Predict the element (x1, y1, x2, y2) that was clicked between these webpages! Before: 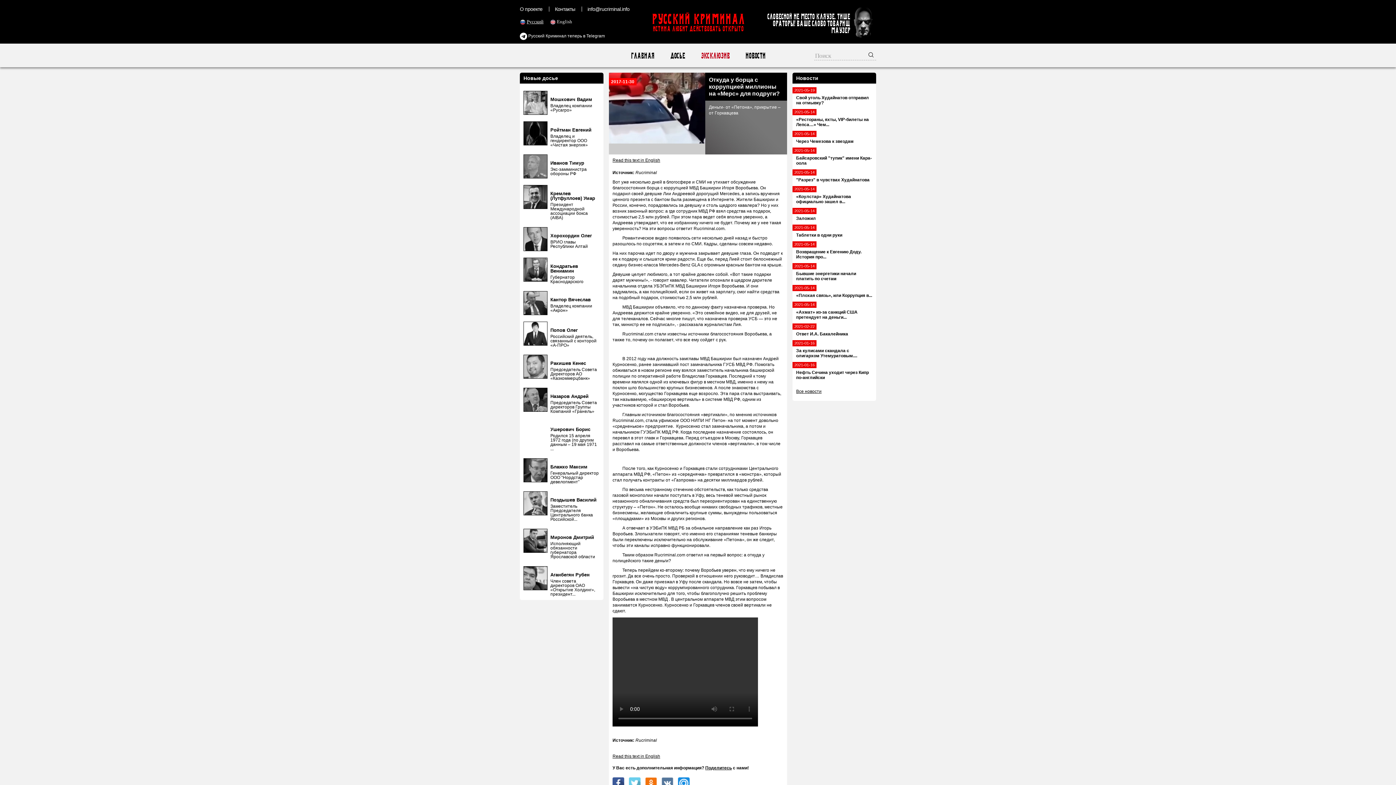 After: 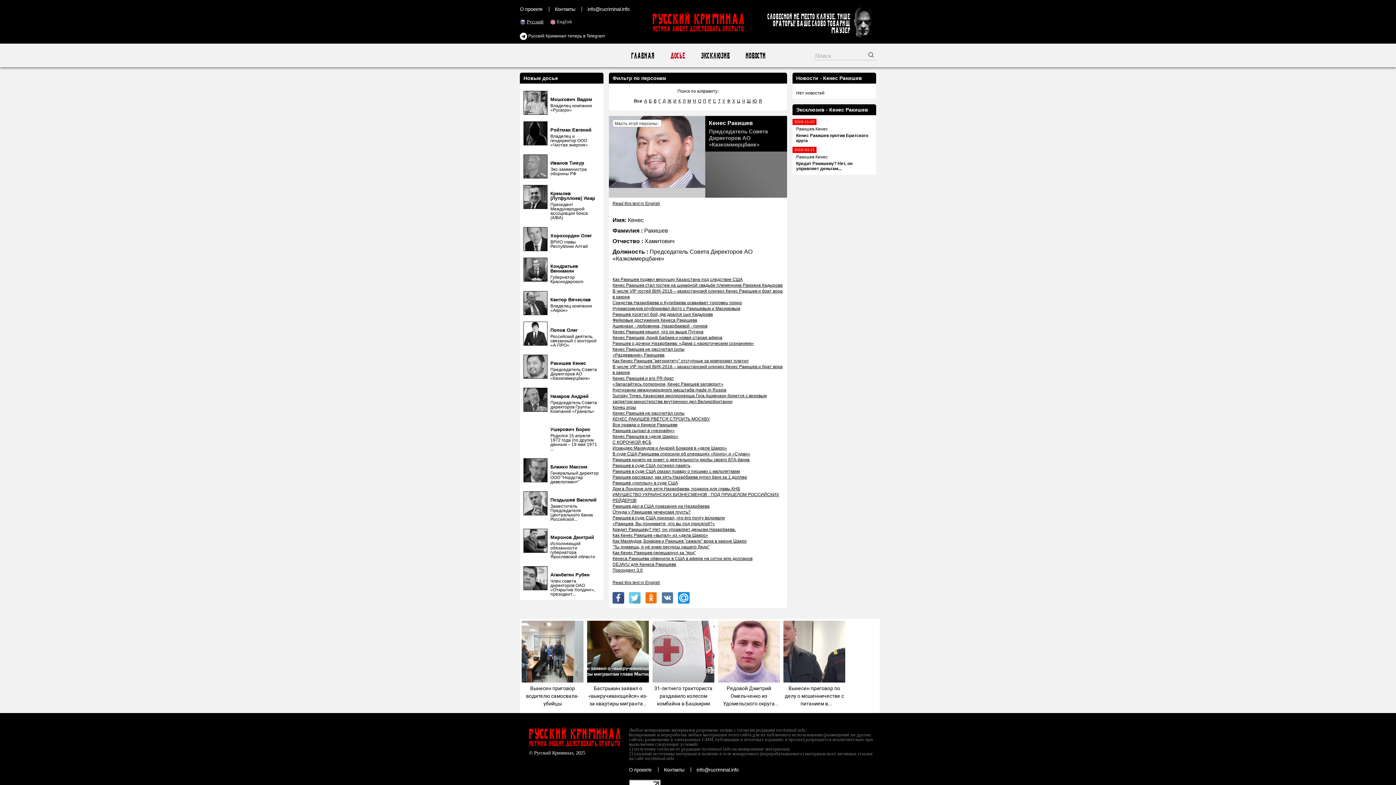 Action: bbox: (550, 360, 586, 366) label: Ракишев Кенес